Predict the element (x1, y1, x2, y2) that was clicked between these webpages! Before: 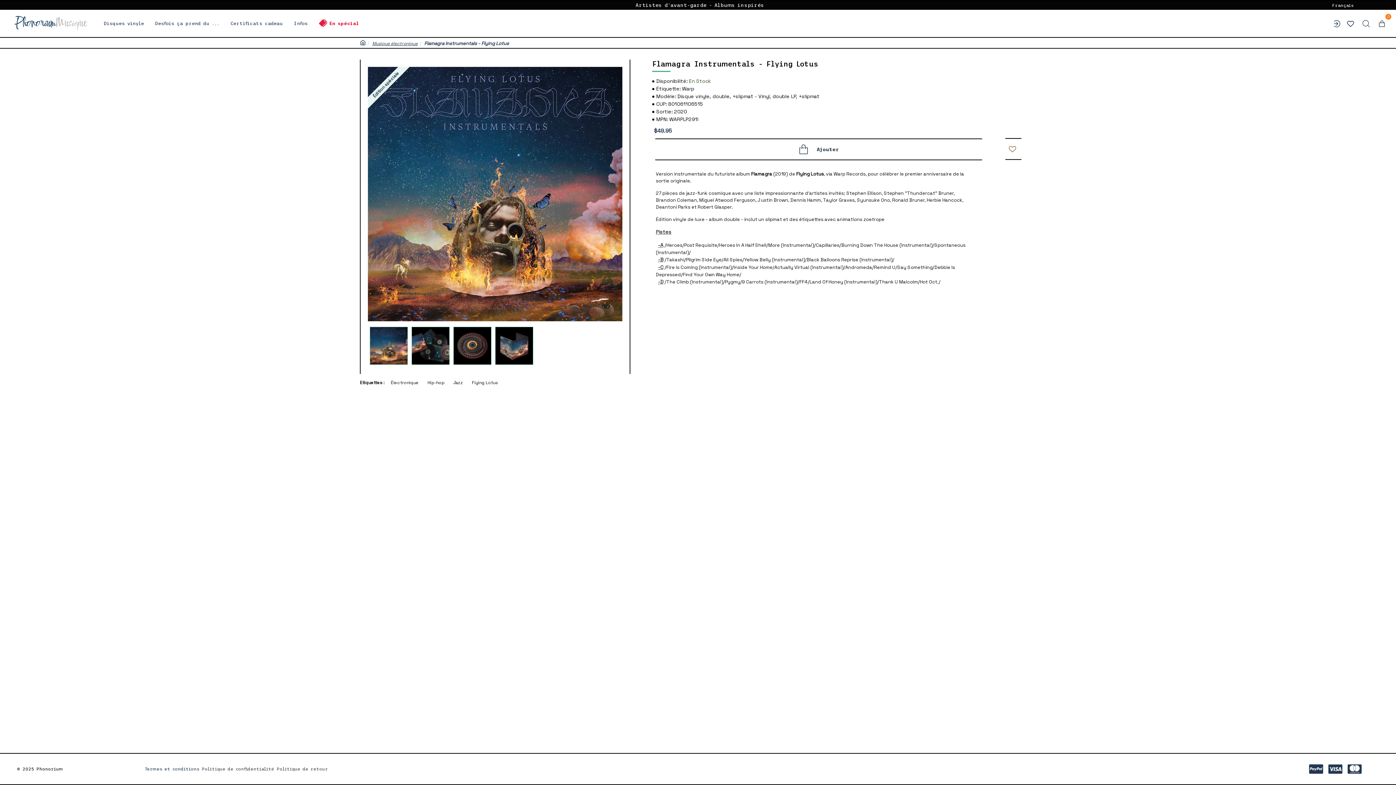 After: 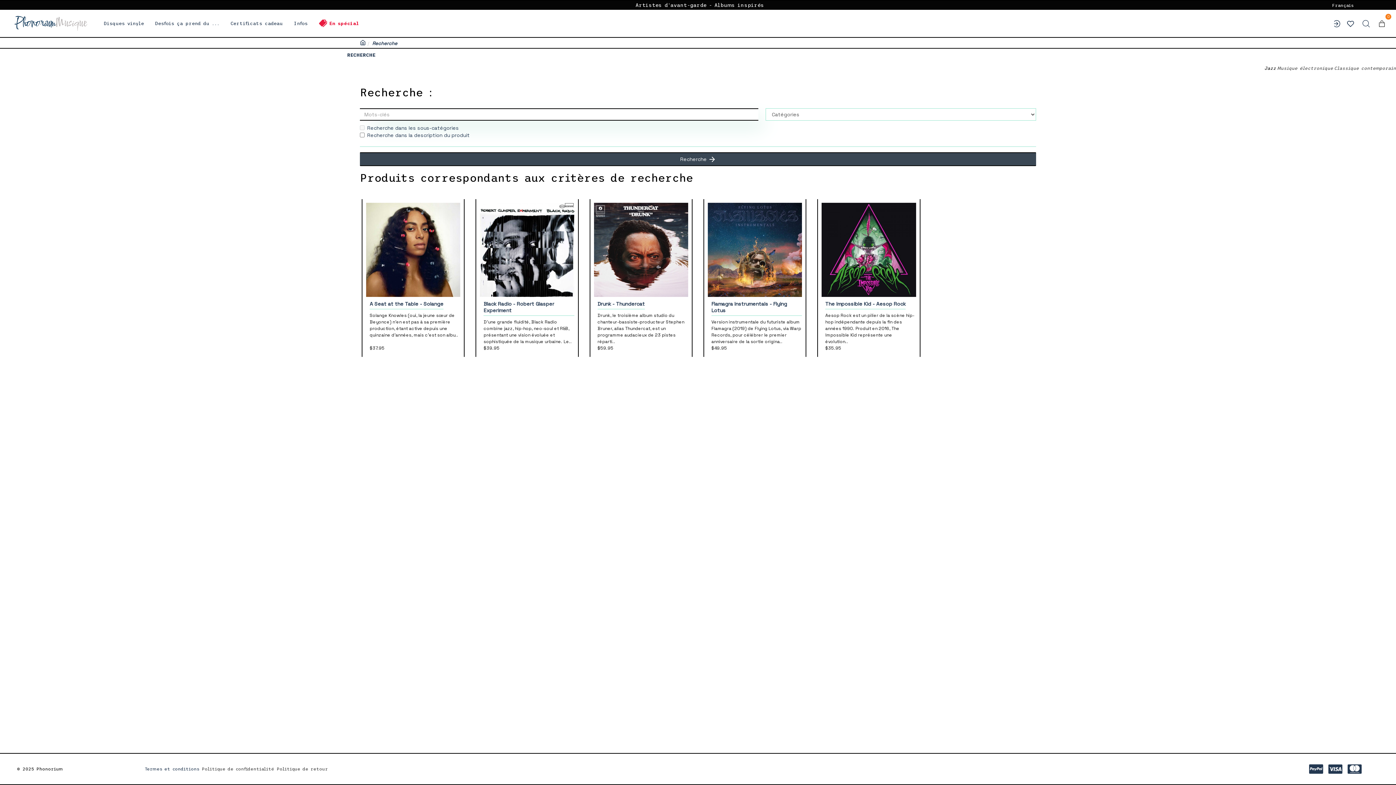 Action: bbox: (424, 379, 447, 386) label: Hip-hop